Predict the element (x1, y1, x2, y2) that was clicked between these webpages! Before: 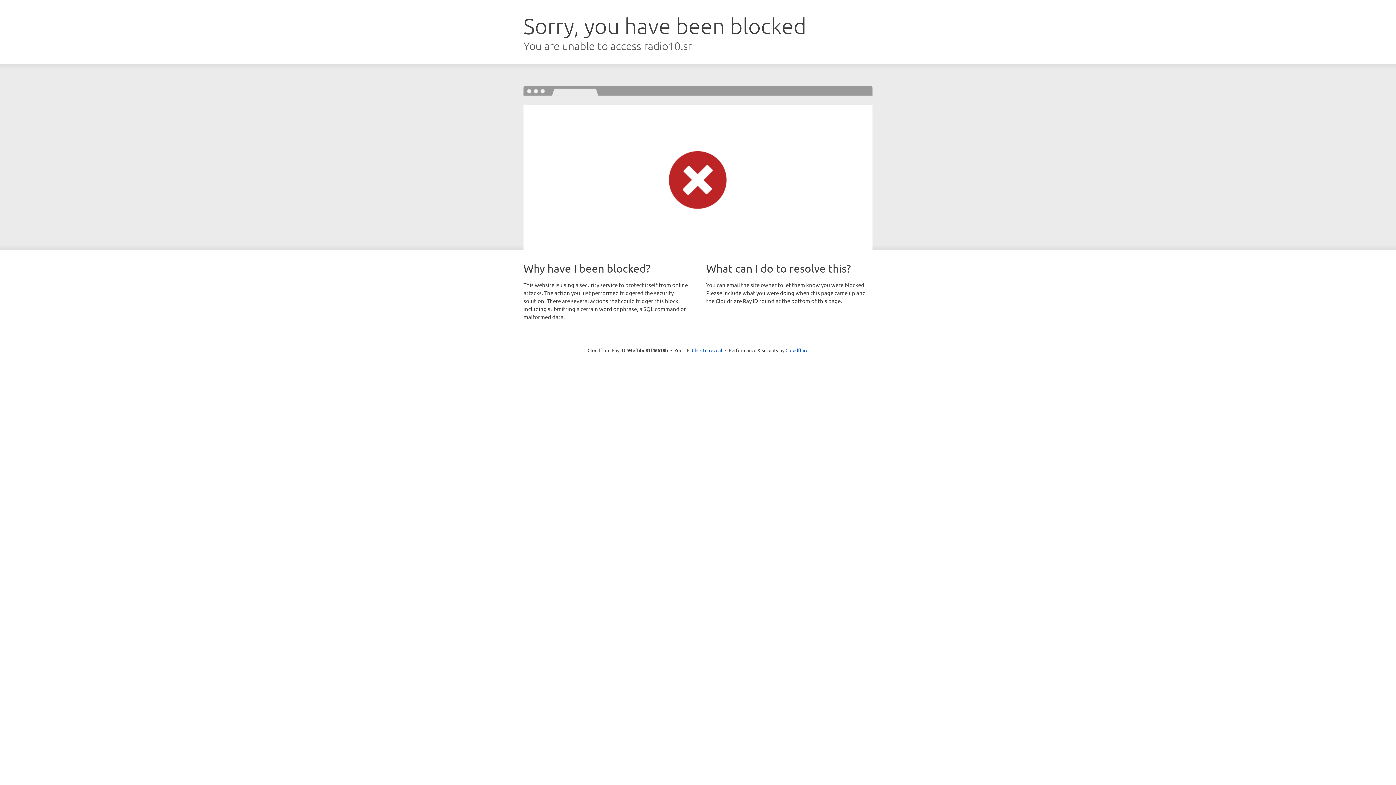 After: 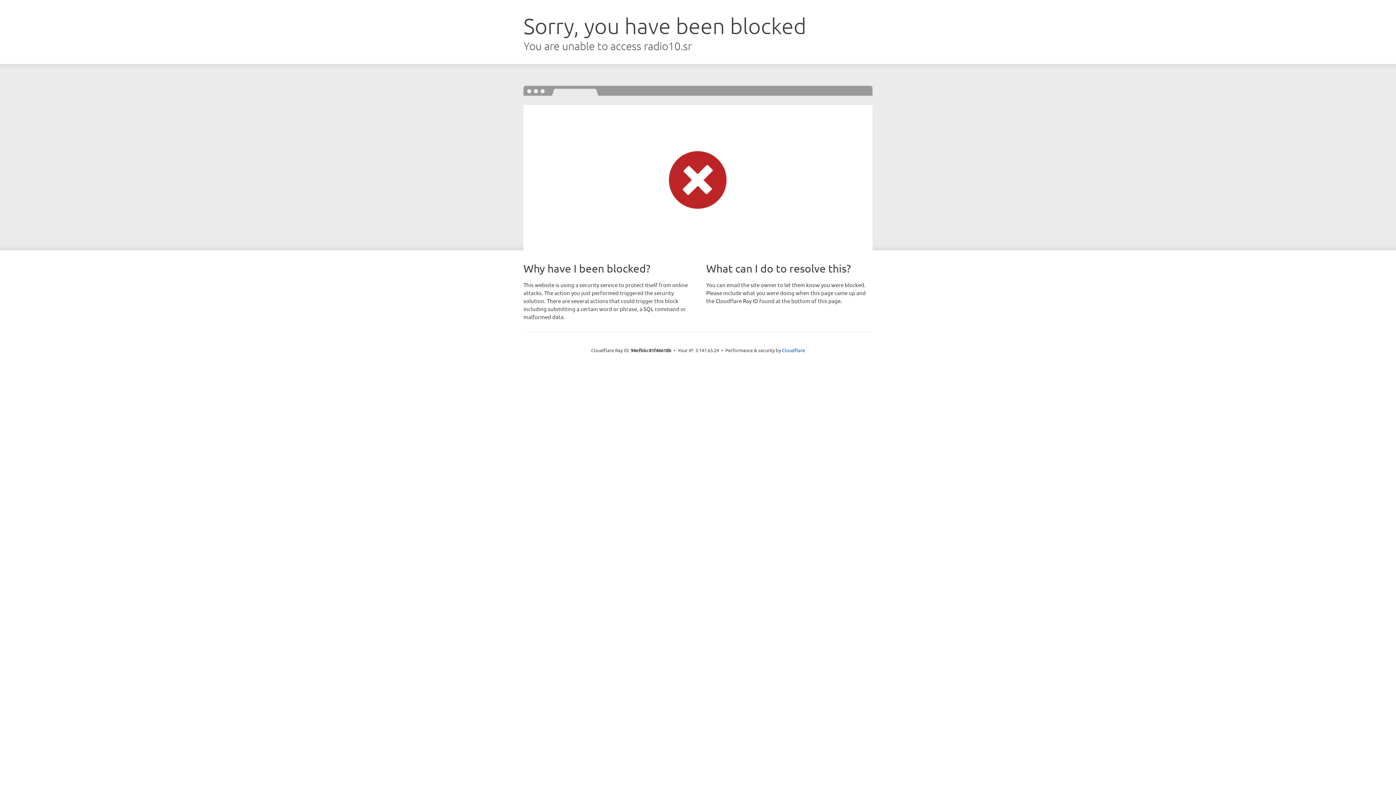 Action: bbox: (692, 346, 722, 353) label: Click to reveal